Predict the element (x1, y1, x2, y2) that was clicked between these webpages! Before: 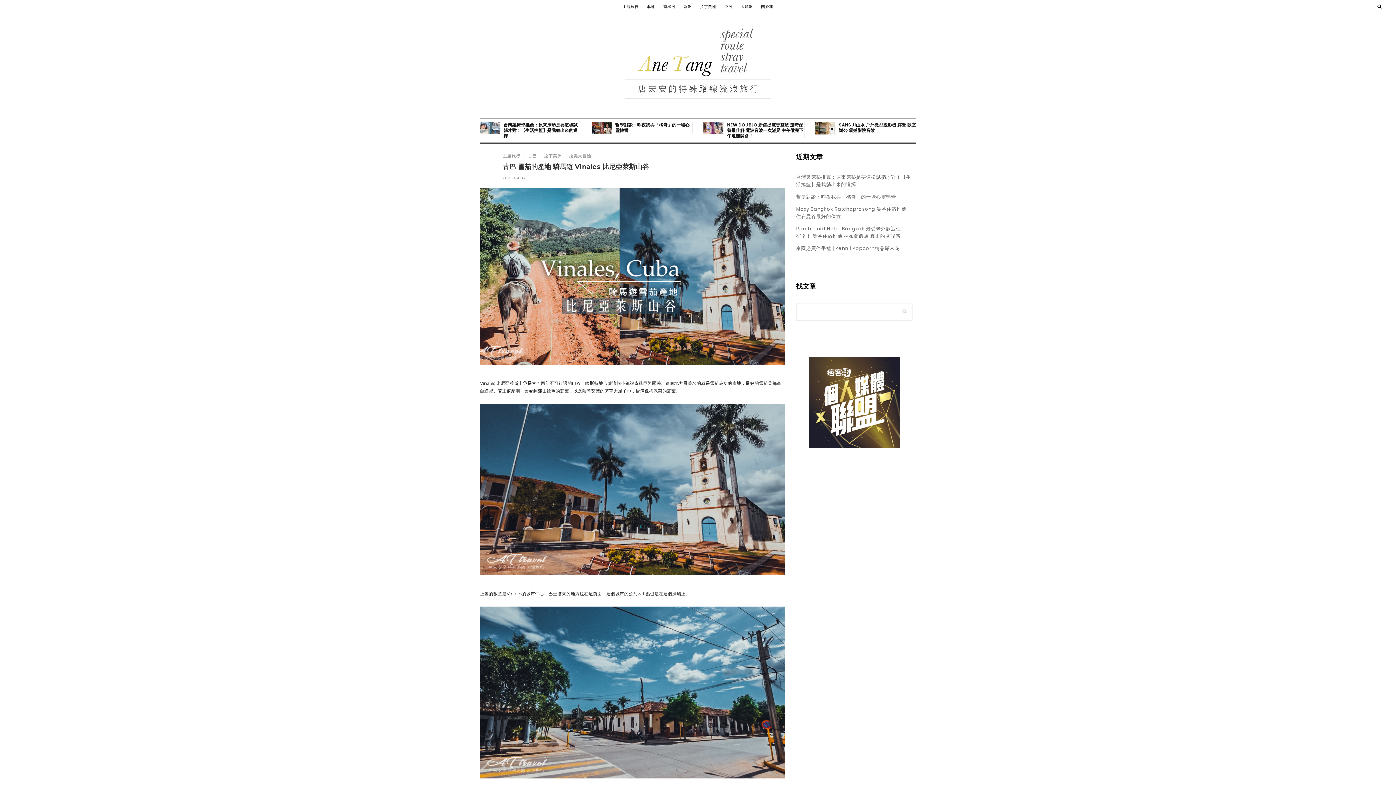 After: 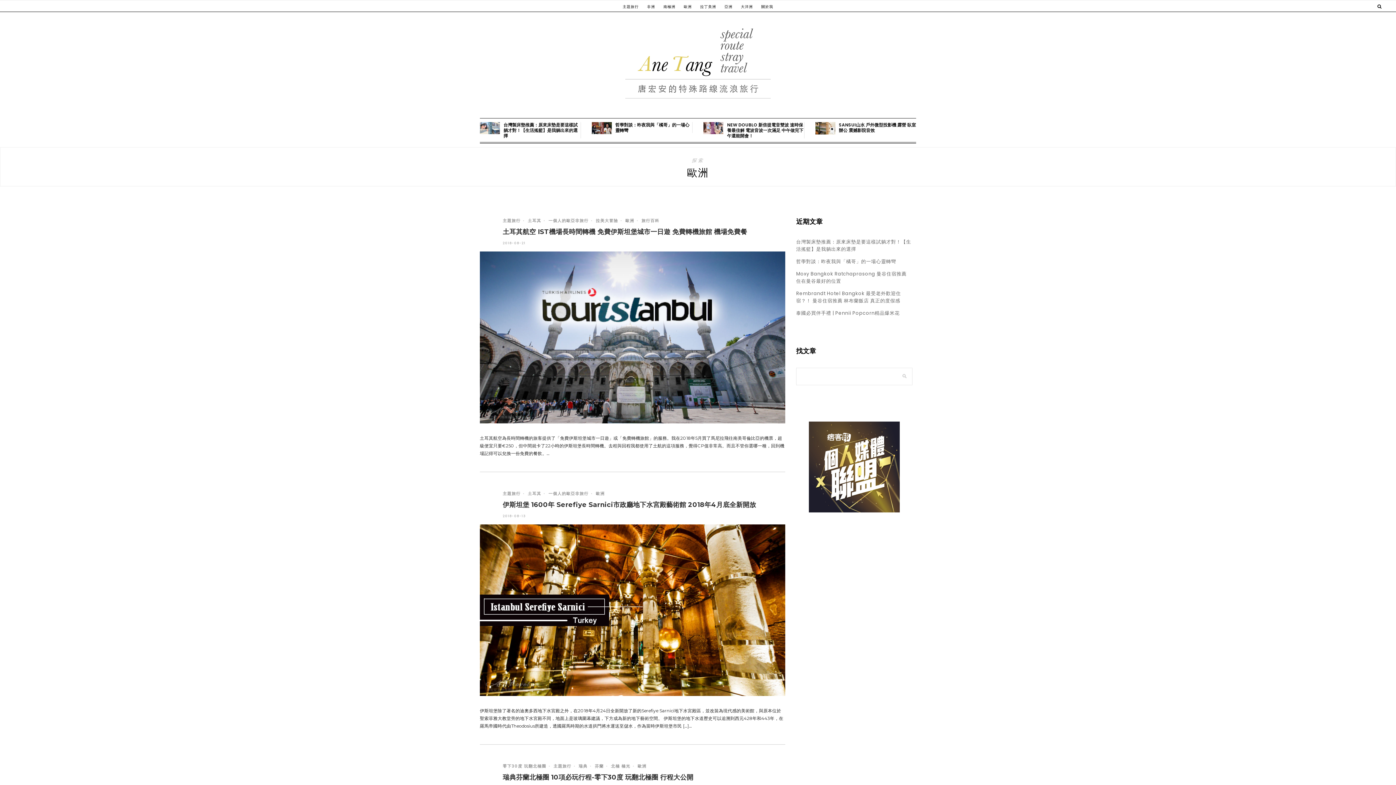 Action: label: 歐洲 bbox: (684, 0, 692, 12)